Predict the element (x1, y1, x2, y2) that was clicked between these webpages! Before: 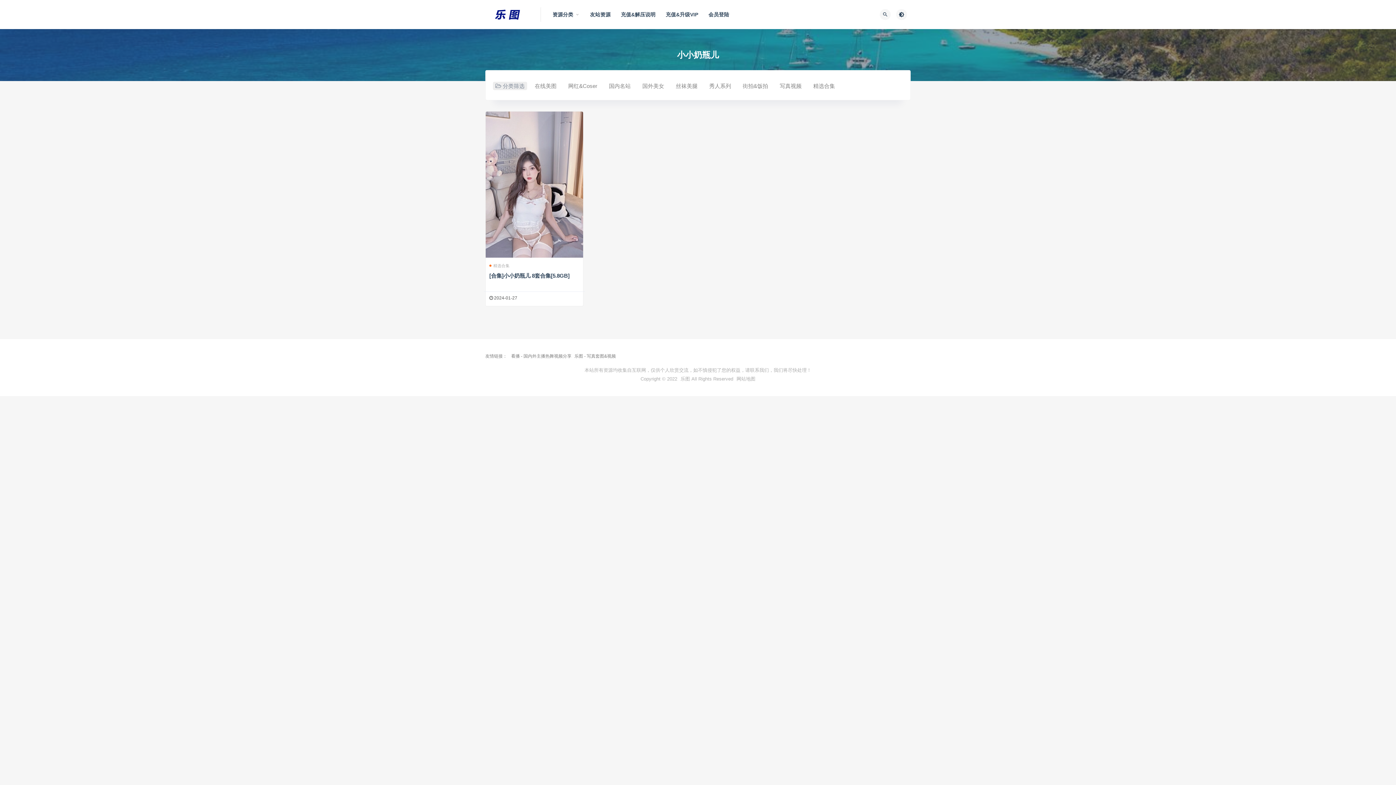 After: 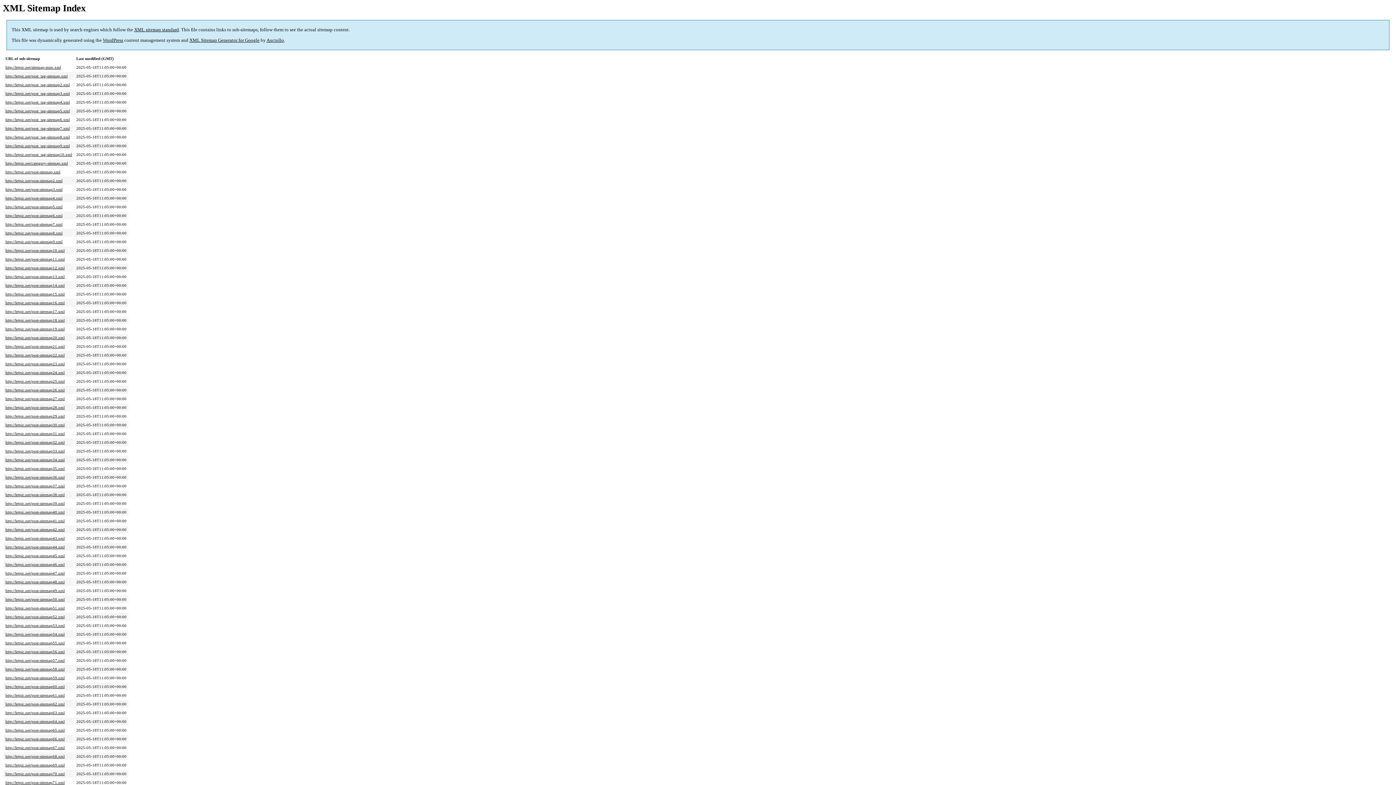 Action: bbox: (736, 376, 755, 381) label: 网站地图